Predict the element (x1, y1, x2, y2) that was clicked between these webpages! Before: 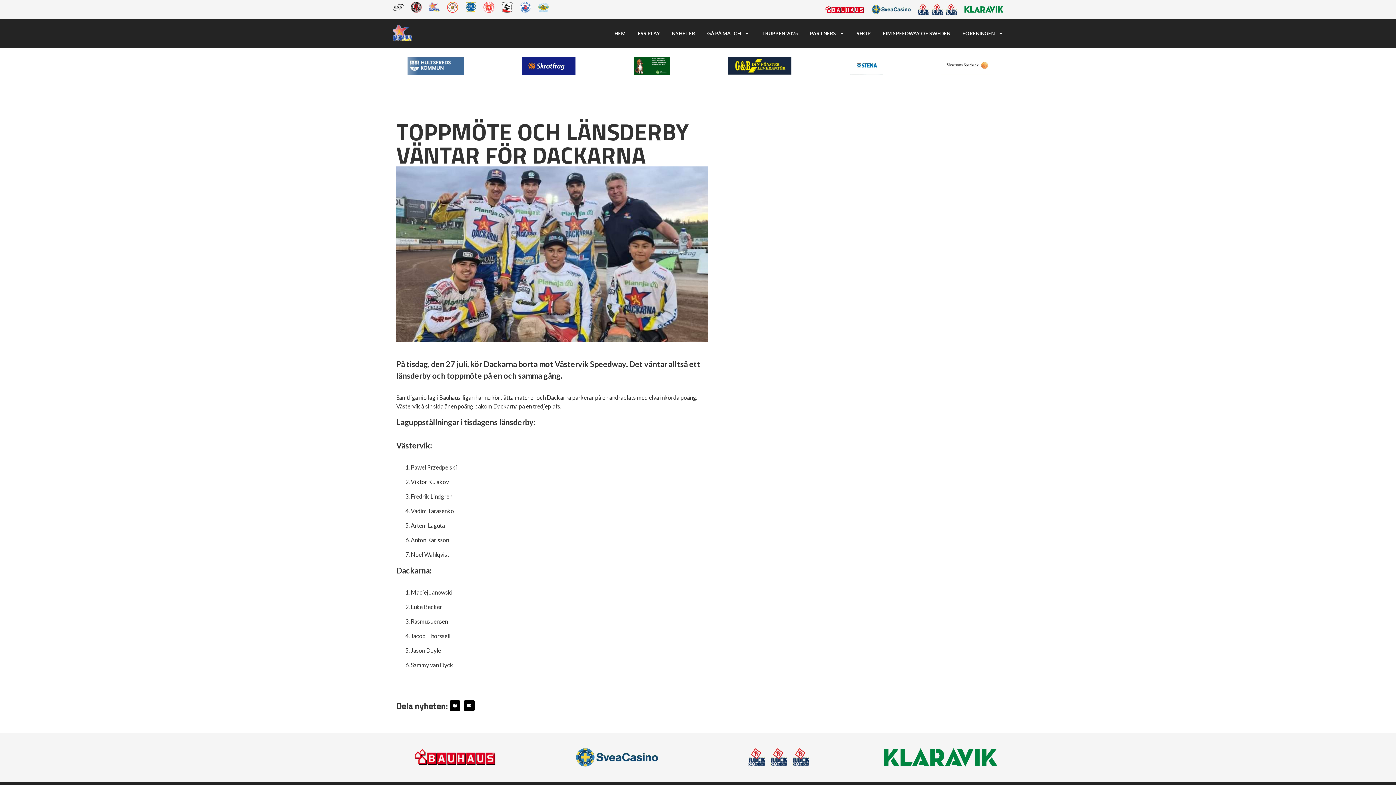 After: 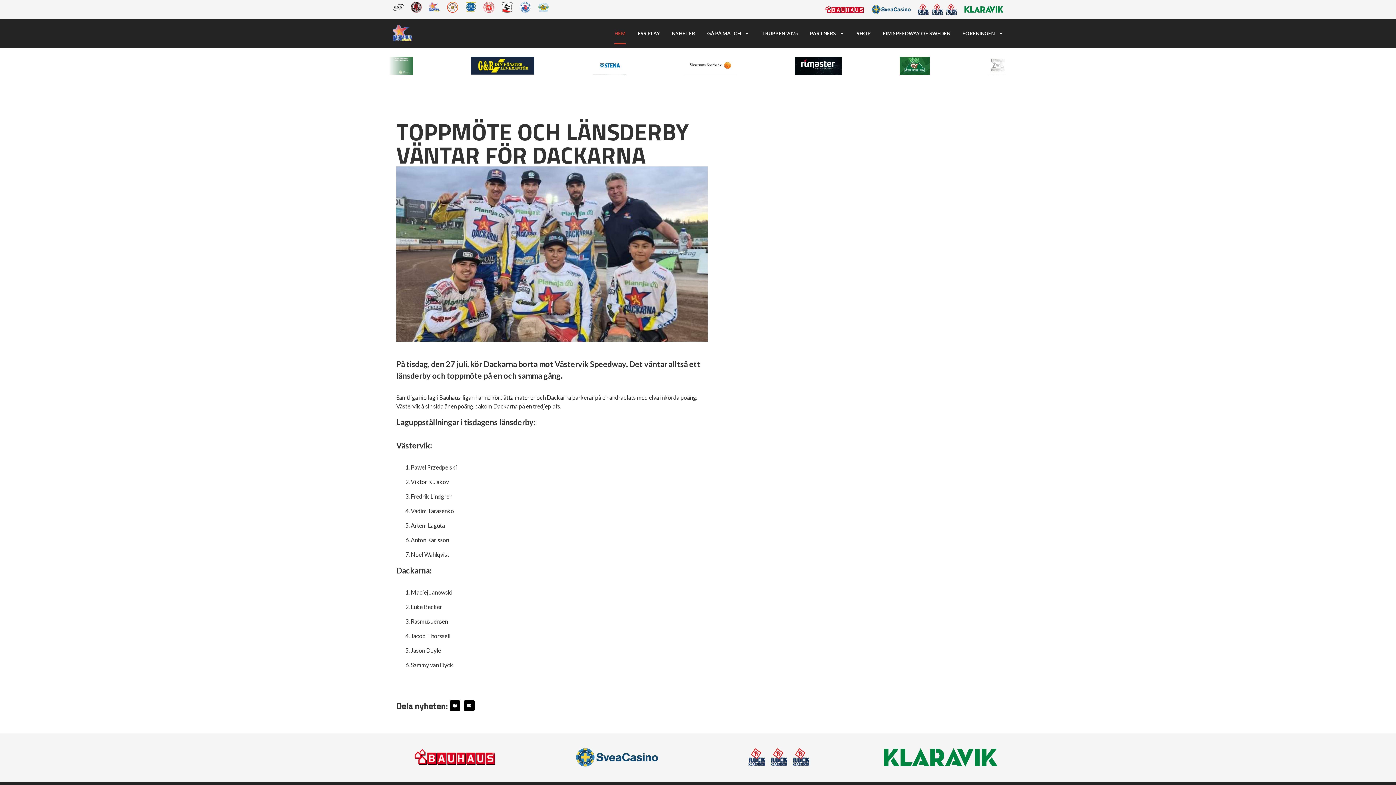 Action: label: HEM bbox: (614, 22, 625, 44)